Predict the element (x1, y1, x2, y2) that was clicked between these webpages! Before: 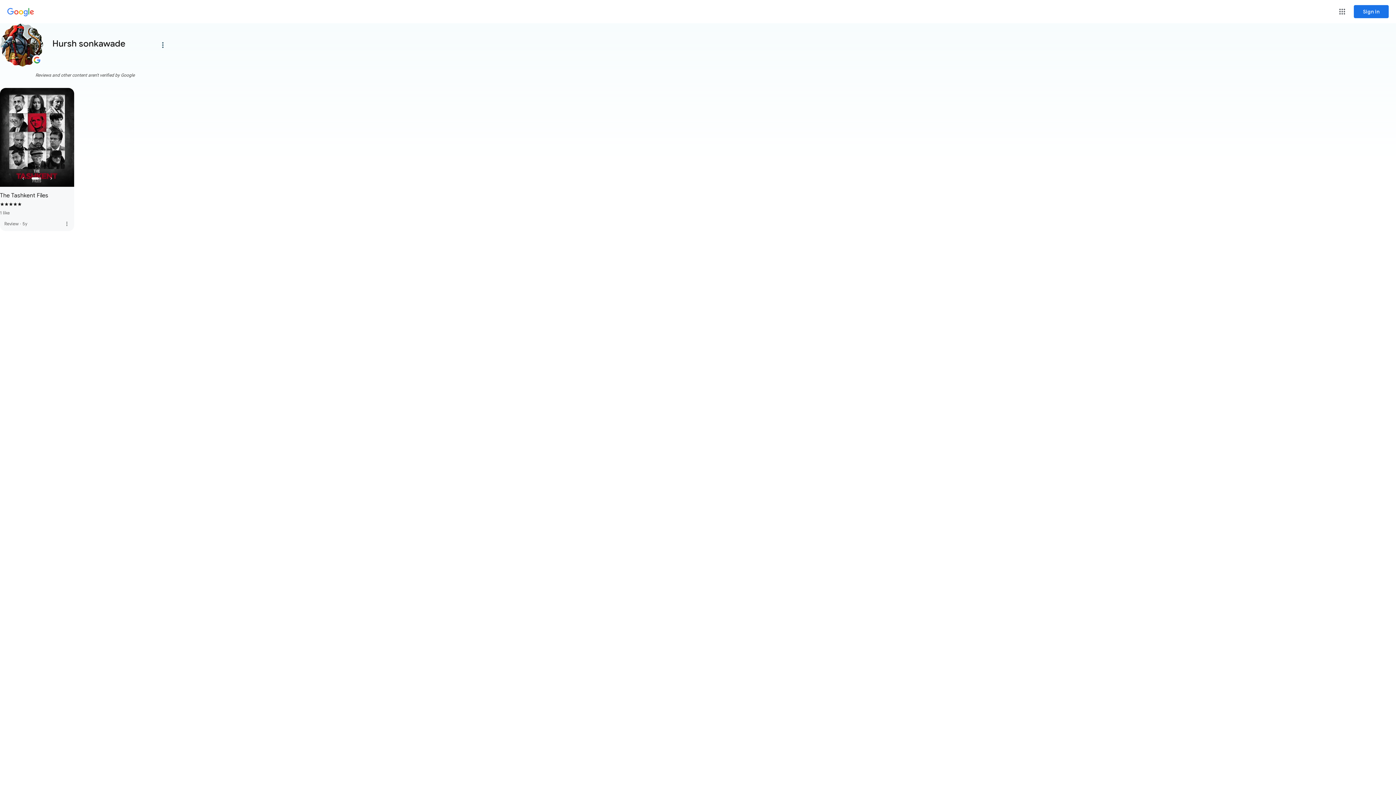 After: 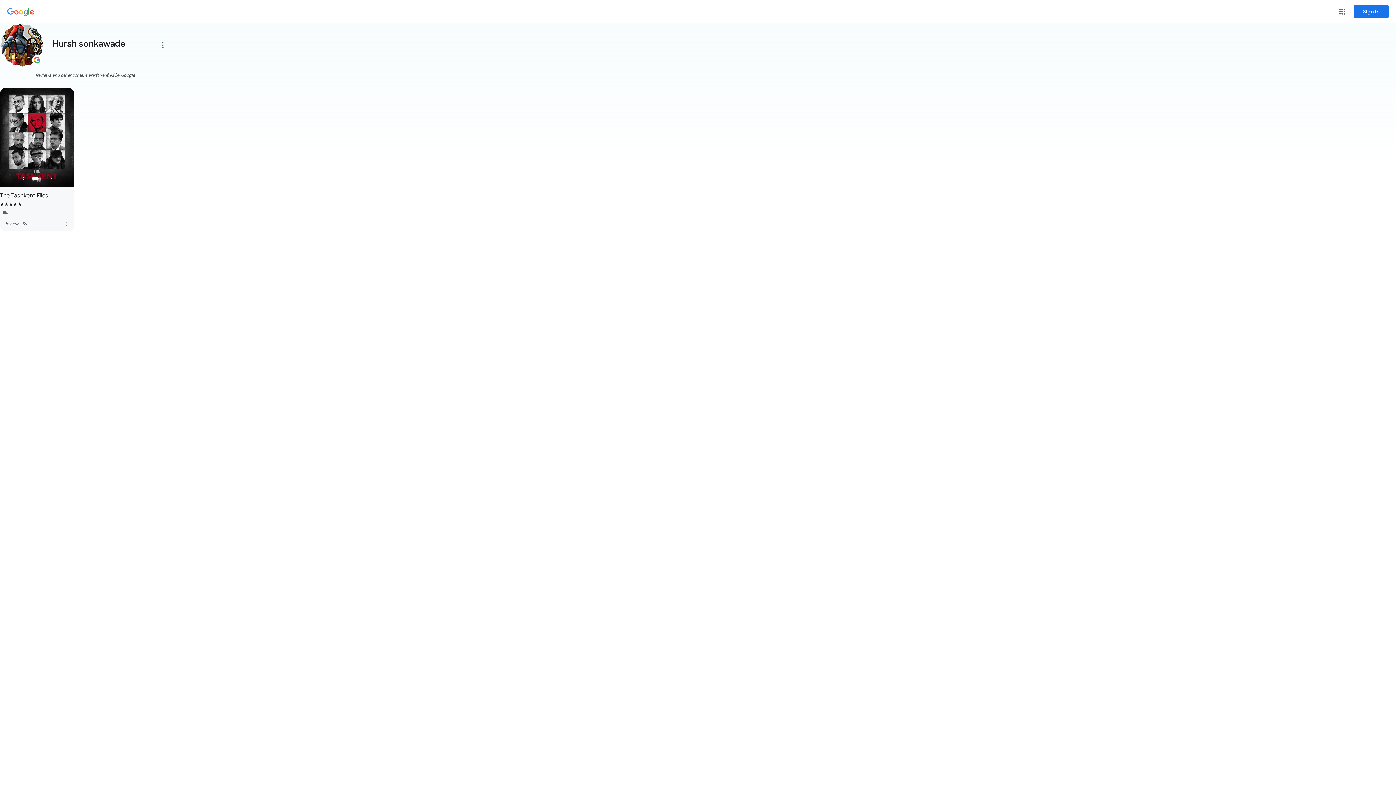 Action: bbox: (59, 216, 74, 231) label: The Tashkent Files review, more options